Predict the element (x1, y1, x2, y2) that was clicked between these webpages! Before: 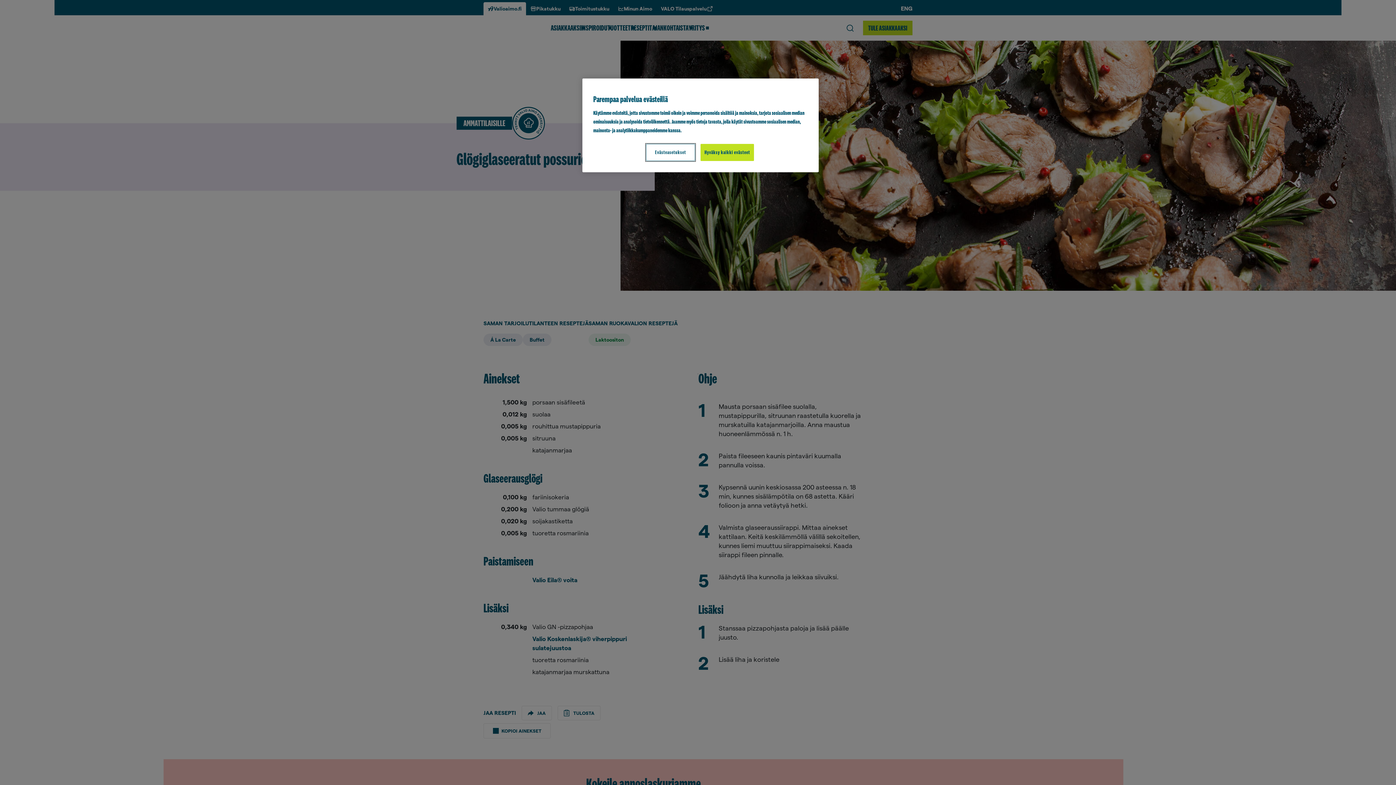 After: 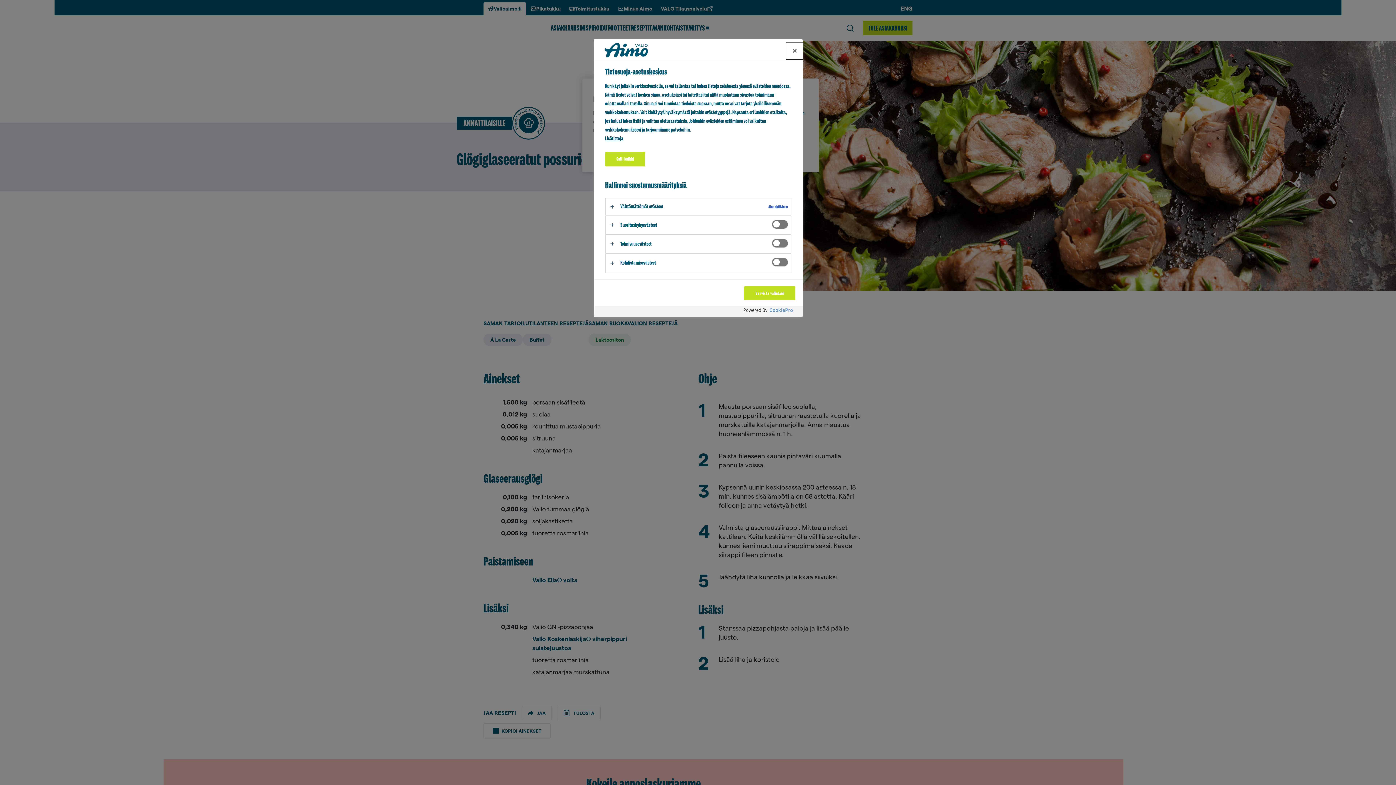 Action: label: Evästeasetukset bbox: (646, 144, 695, 161)